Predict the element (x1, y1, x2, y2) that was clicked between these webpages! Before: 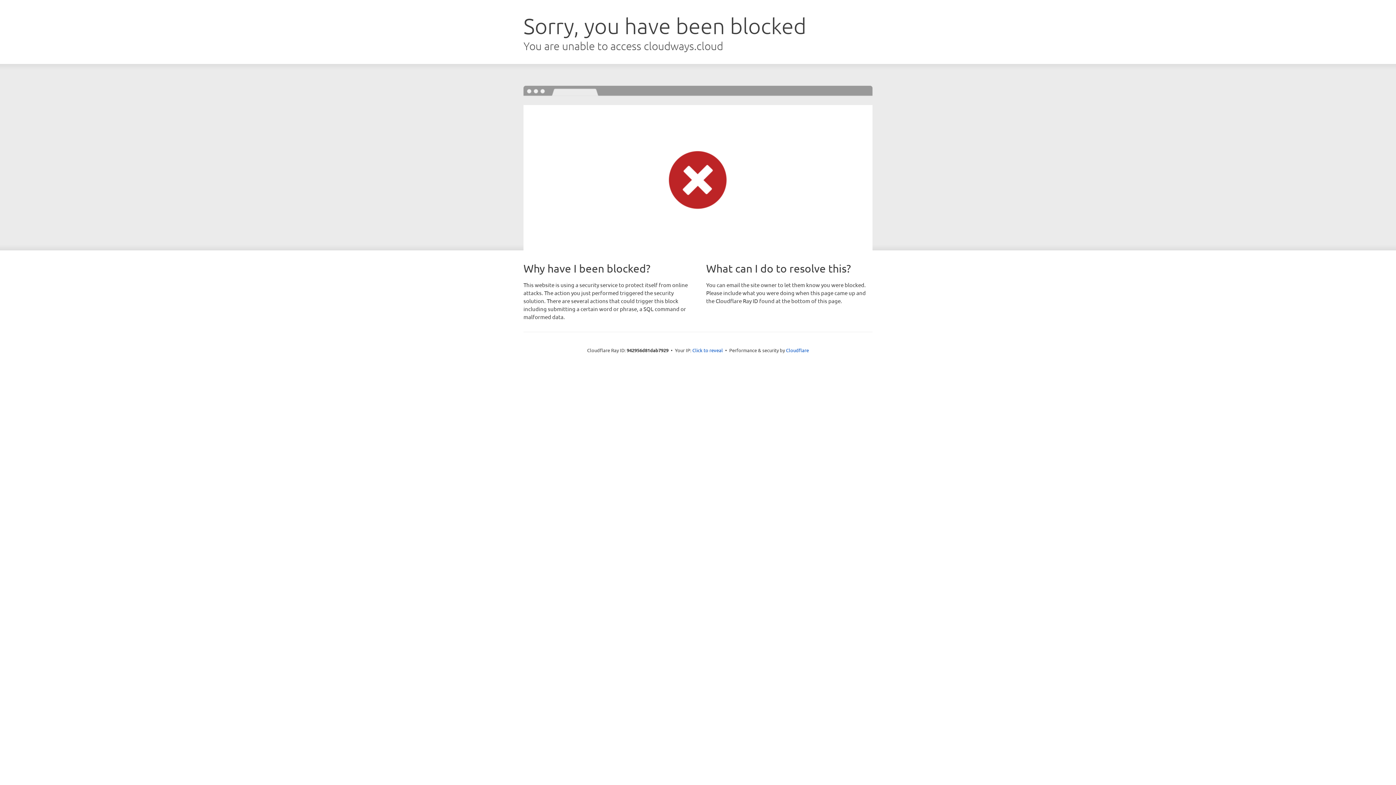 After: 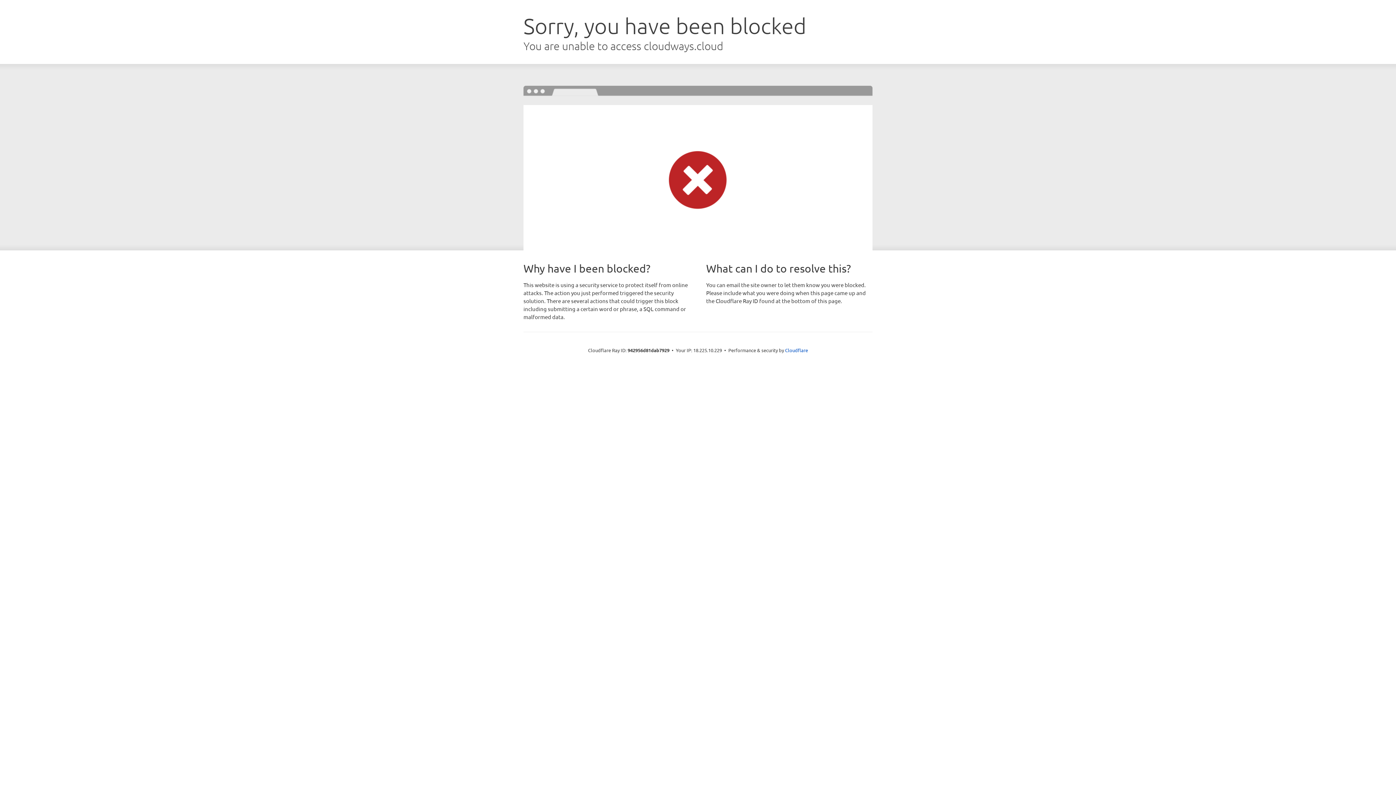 Action: label: Click to reveal bbox: (692, 346, 723, 353)